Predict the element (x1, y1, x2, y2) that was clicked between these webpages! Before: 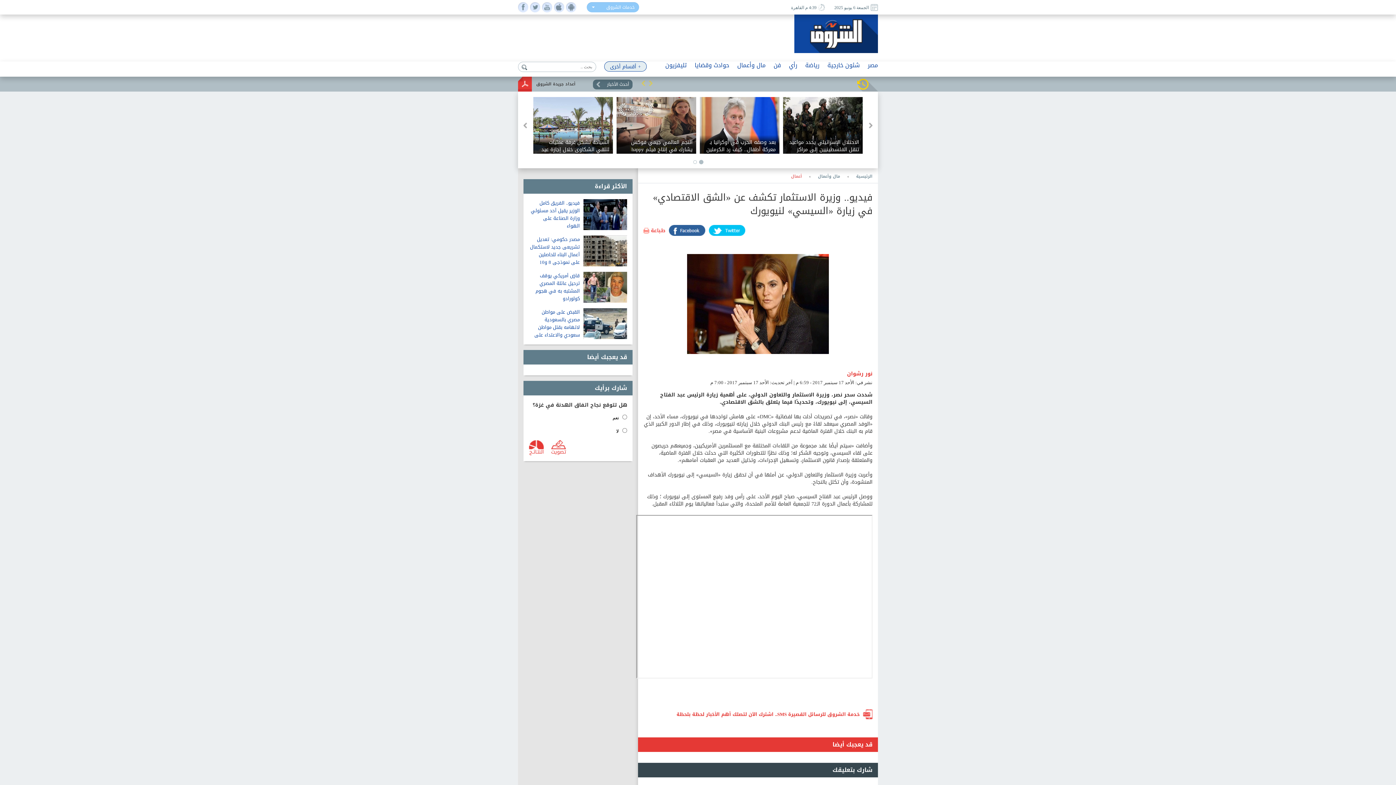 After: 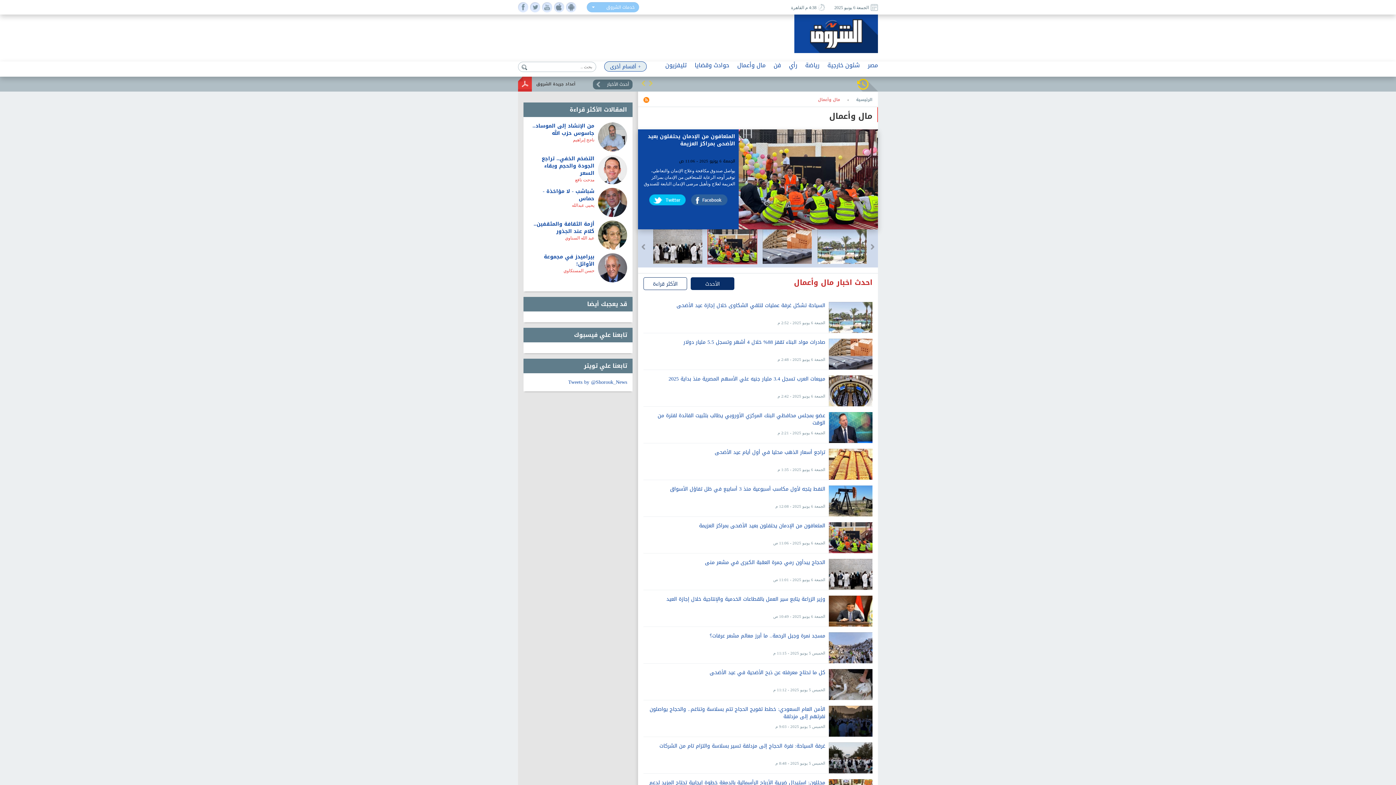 Action: label: مال وأعمال bbox: (818, 173, 840, 179)